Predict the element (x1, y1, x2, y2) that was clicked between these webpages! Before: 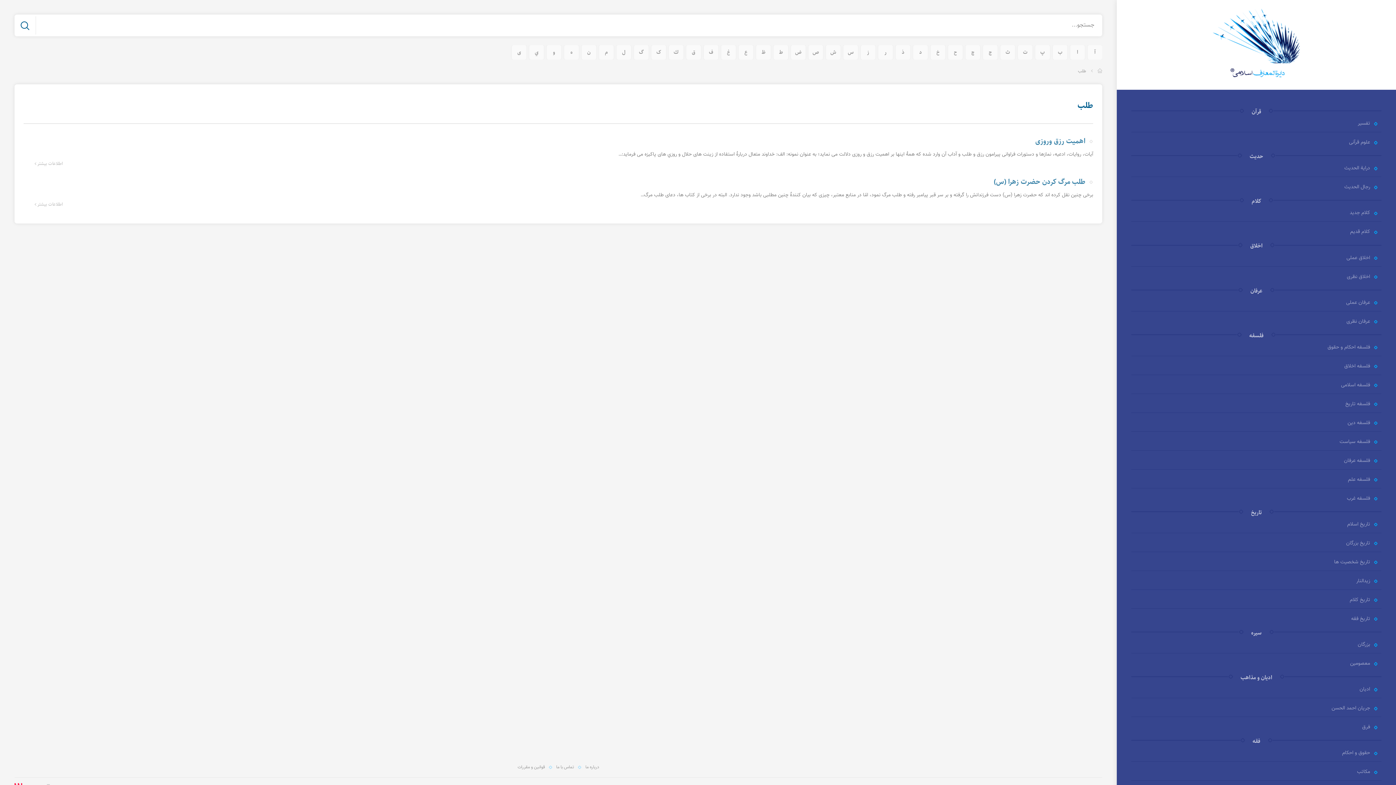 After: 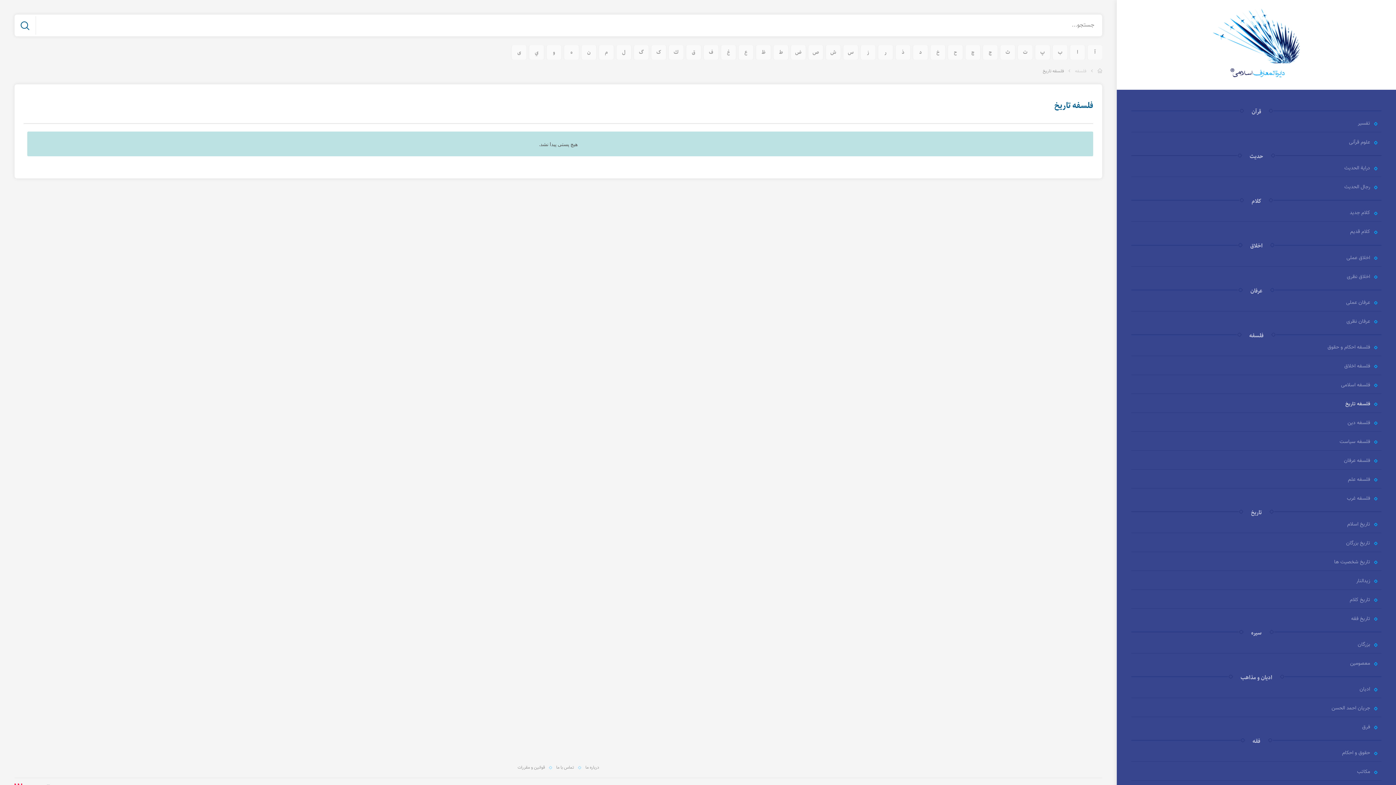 Action: bbox: (1131, 398, 1370, 412) label: فلسفه تاریخ